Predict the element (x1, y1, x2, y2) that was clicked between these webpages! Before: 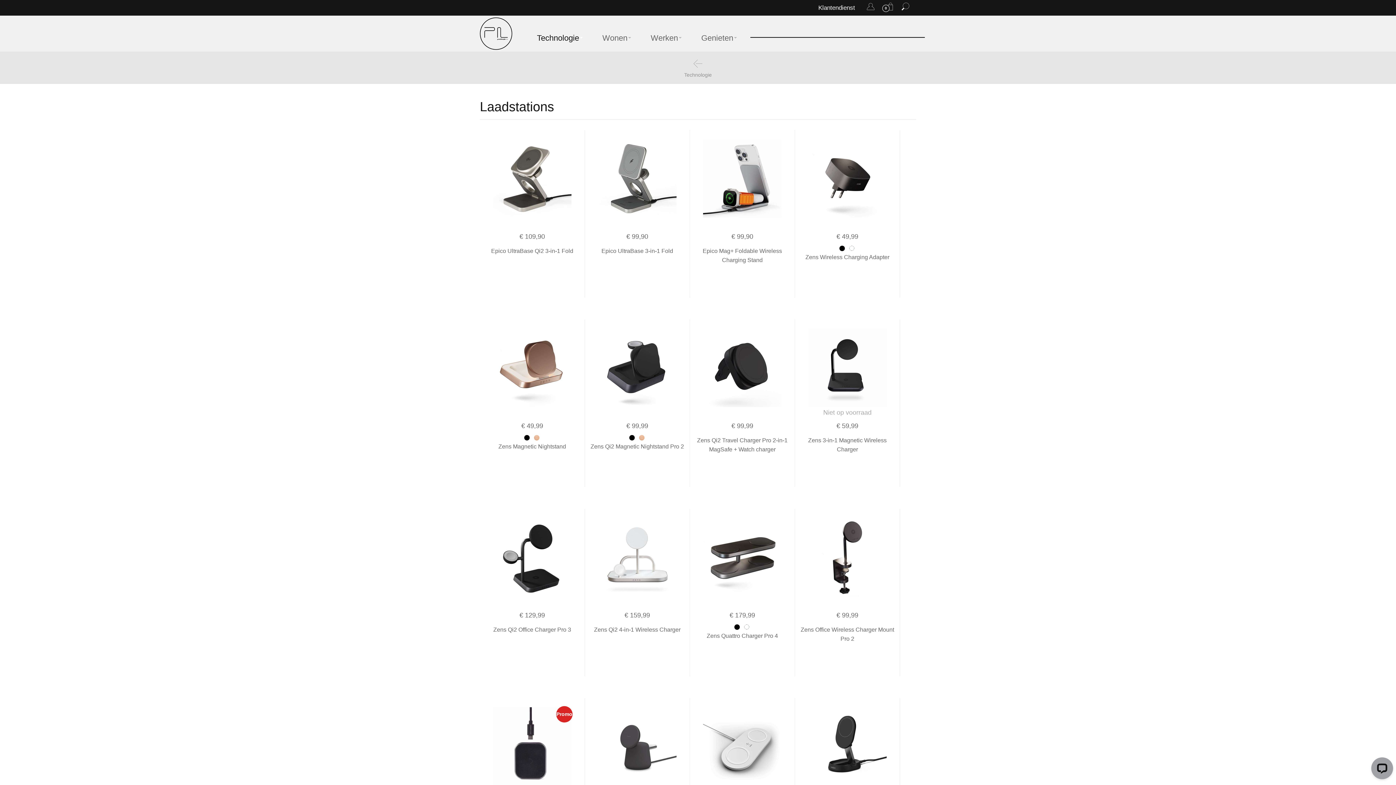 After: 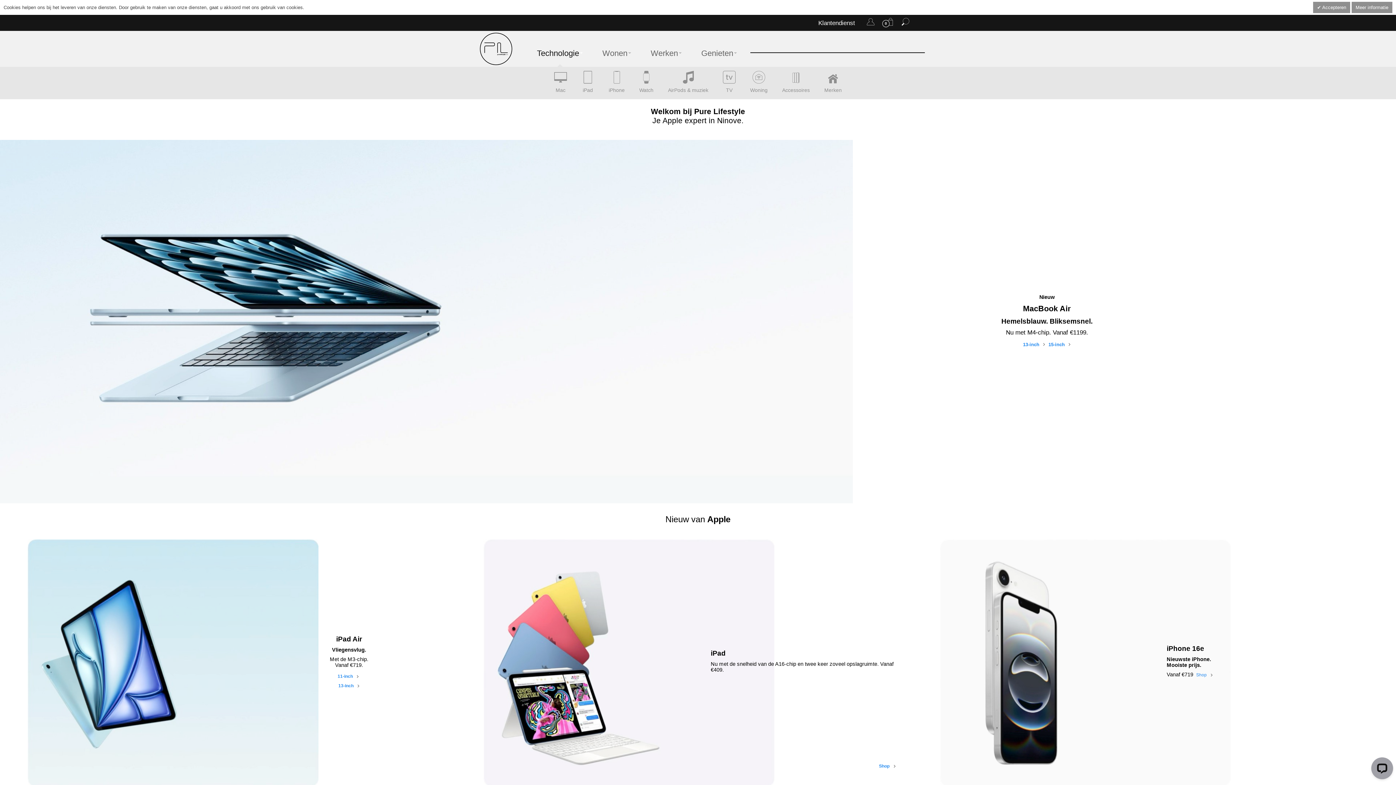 Action: bbox: (684, 72, 712, 77) label: Technologie